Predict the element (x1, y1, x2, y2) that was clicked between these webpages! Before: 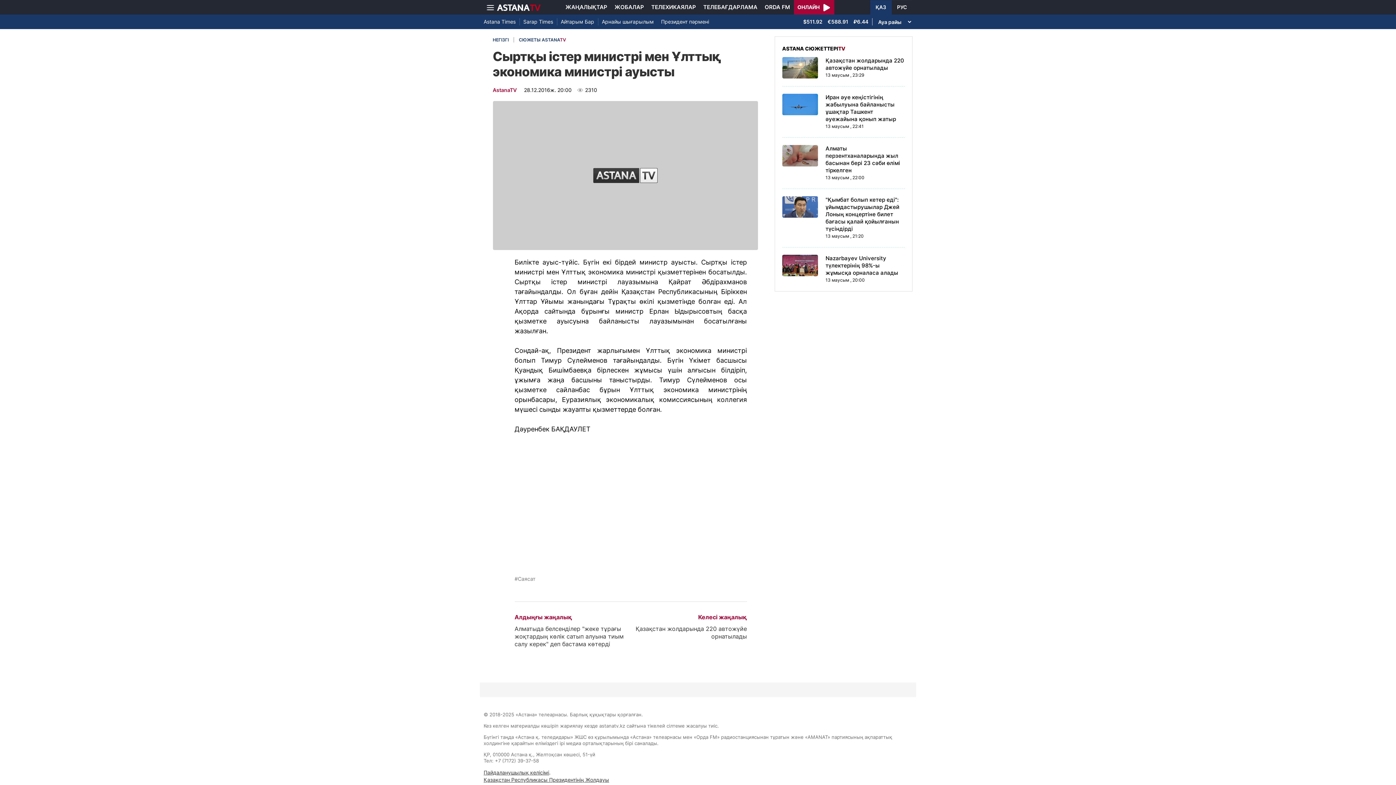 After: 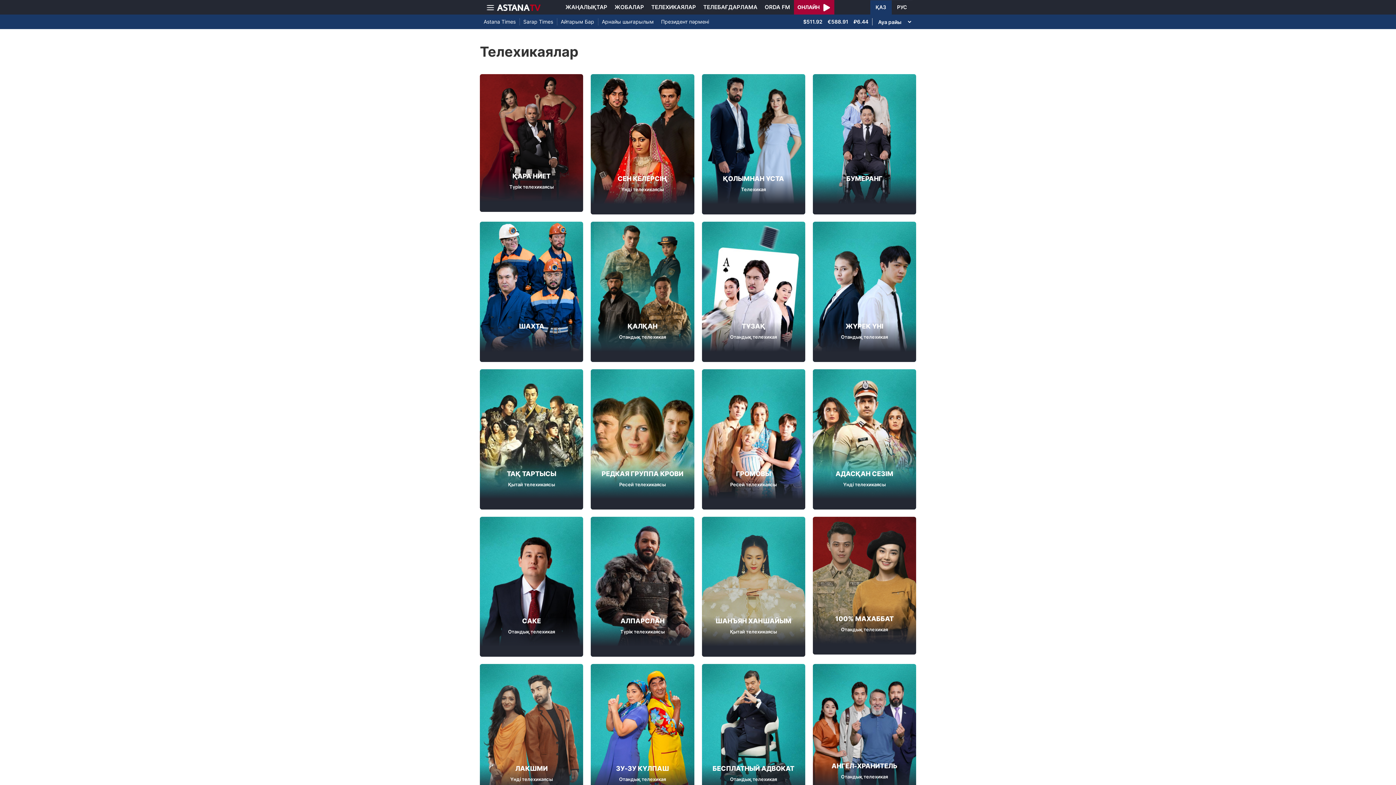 Action: label: ТЕЛЕХИКАЯЛАР bbox: (647, 0, 699, 14)